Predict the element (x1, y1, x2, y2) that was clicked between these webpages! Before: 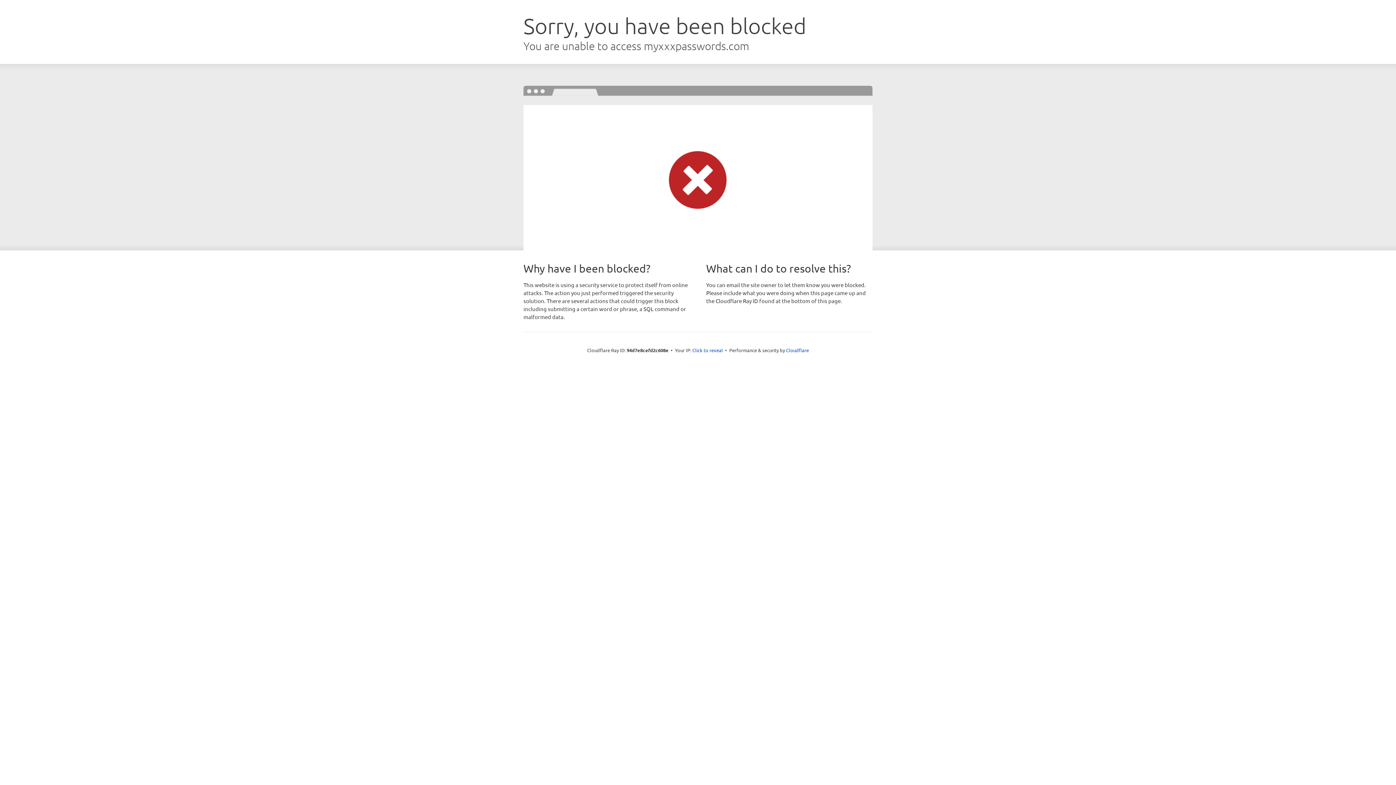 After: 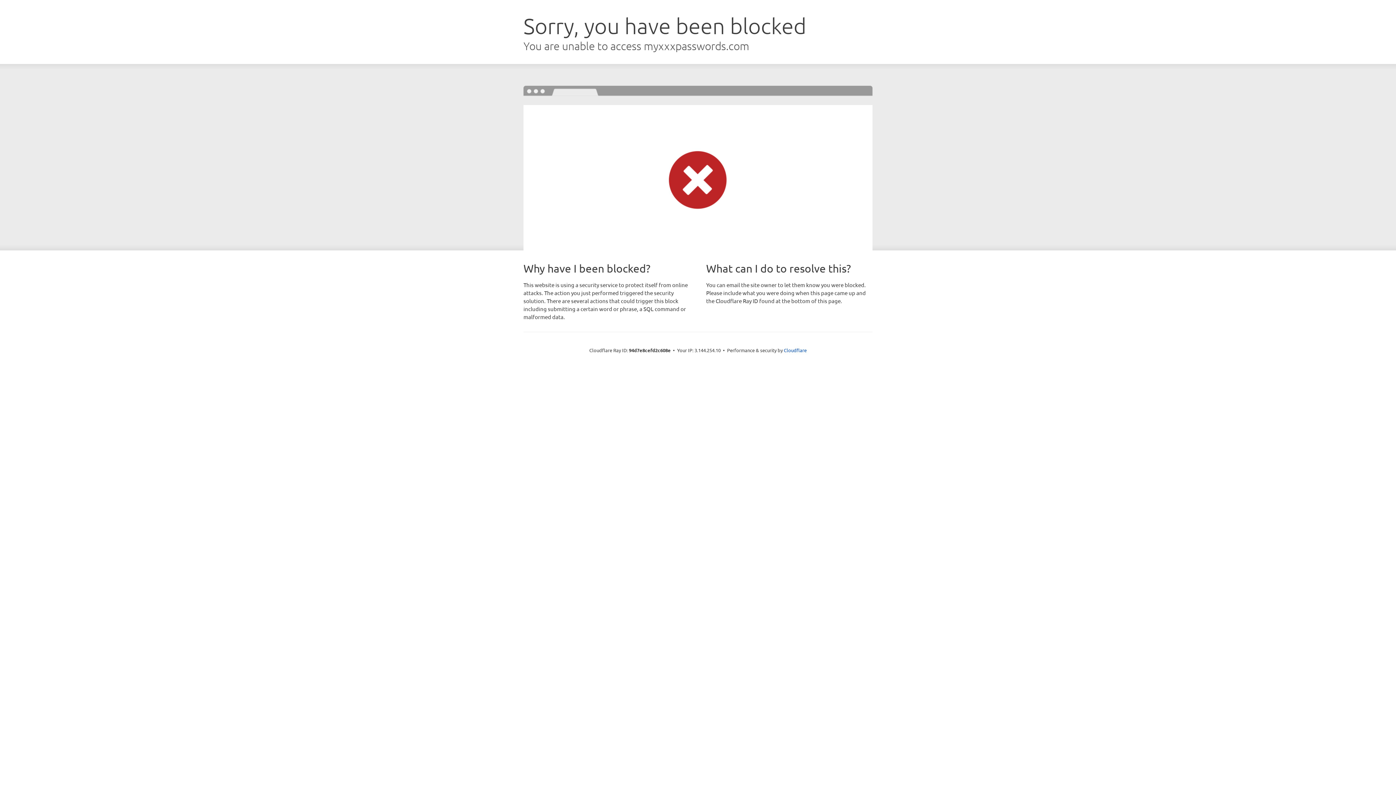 Action: label: Click to reveal bbox: (692, 346, 723, 353)